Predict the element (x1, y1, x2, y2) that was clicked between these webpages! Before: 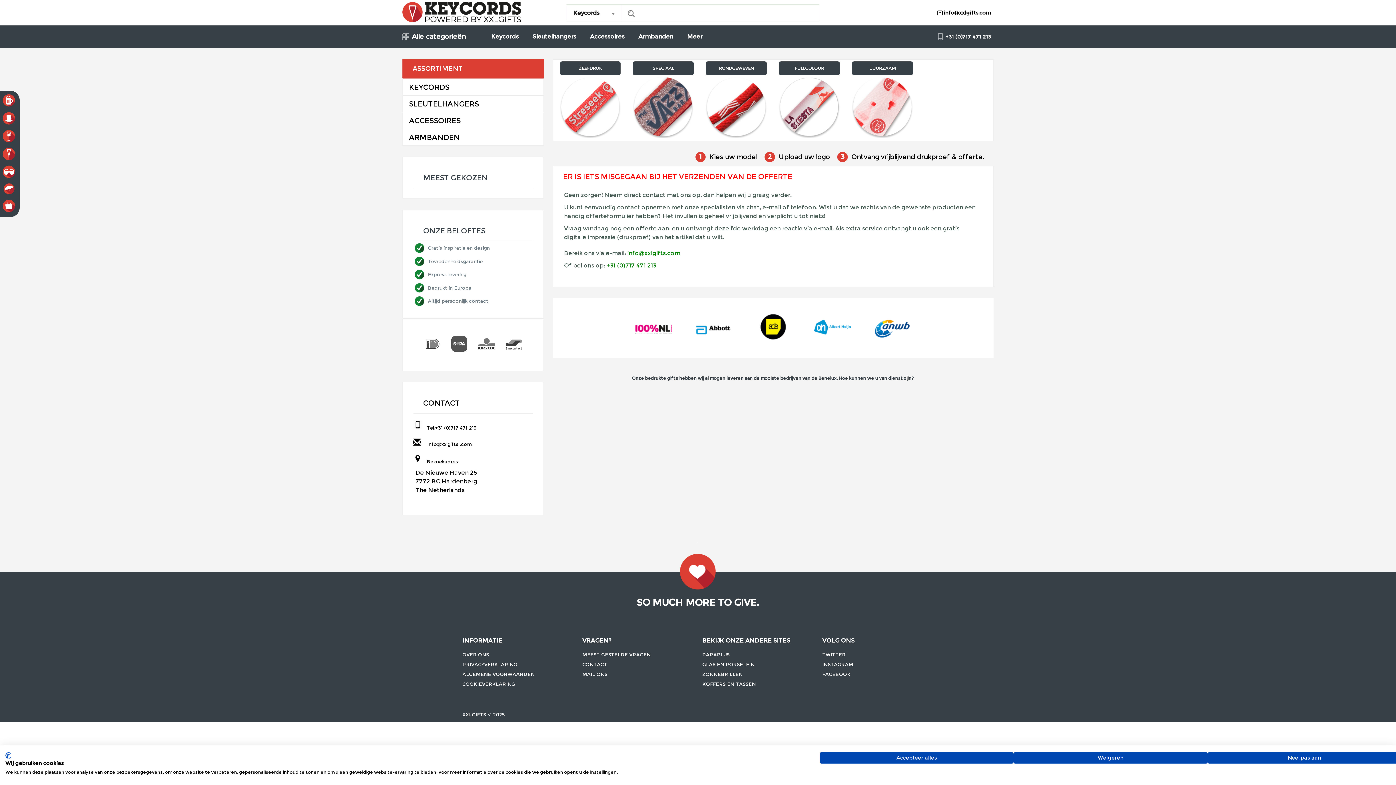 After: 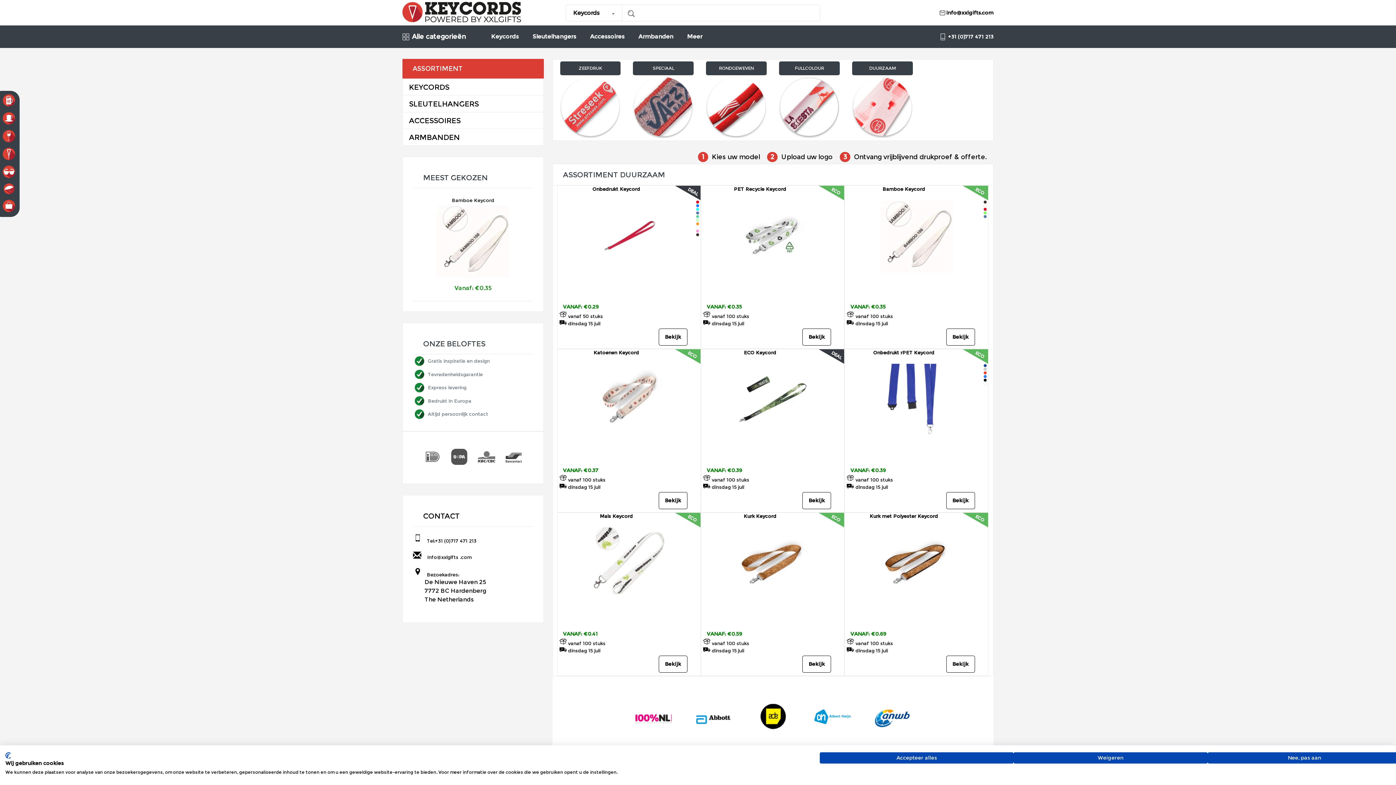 Action: bbox: (851, 61, 913, 139) label: DUURZAAM